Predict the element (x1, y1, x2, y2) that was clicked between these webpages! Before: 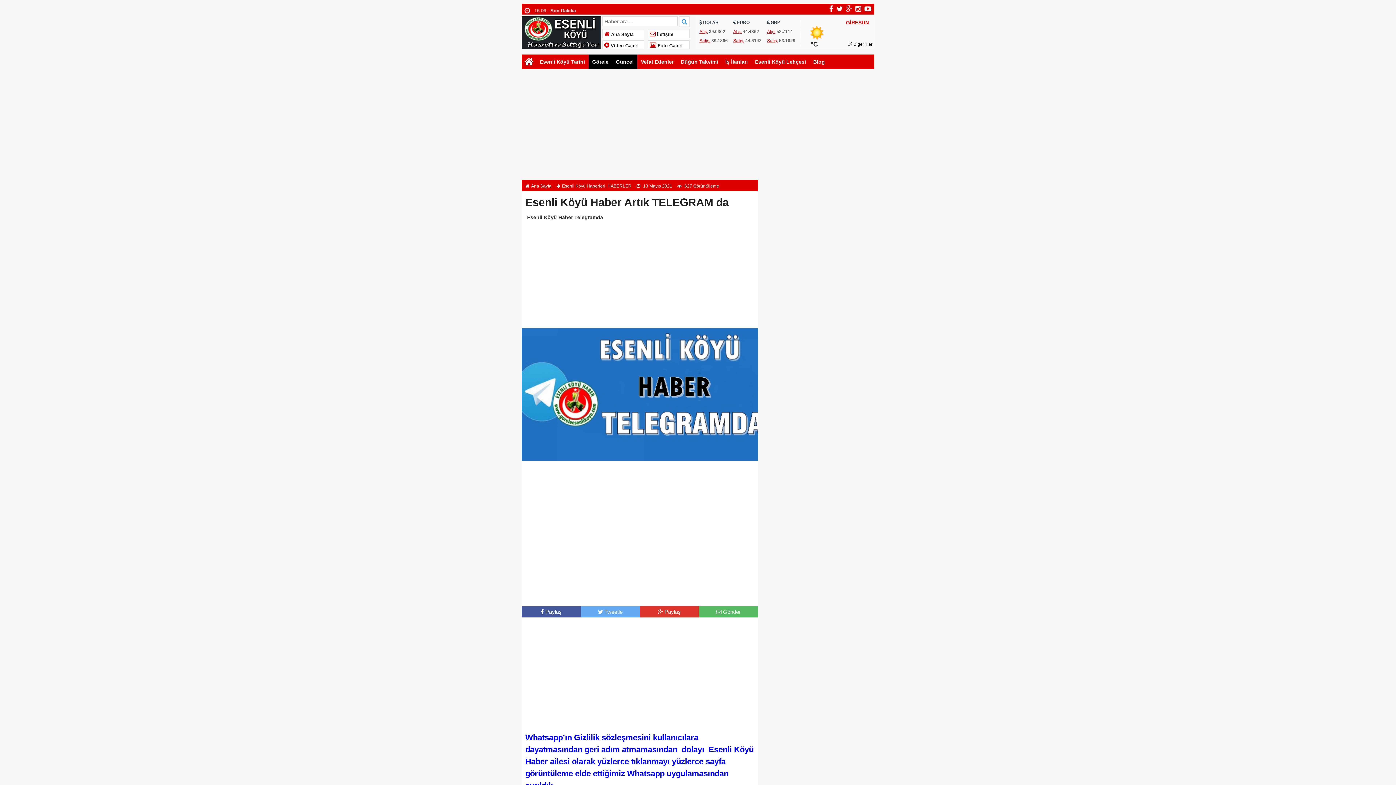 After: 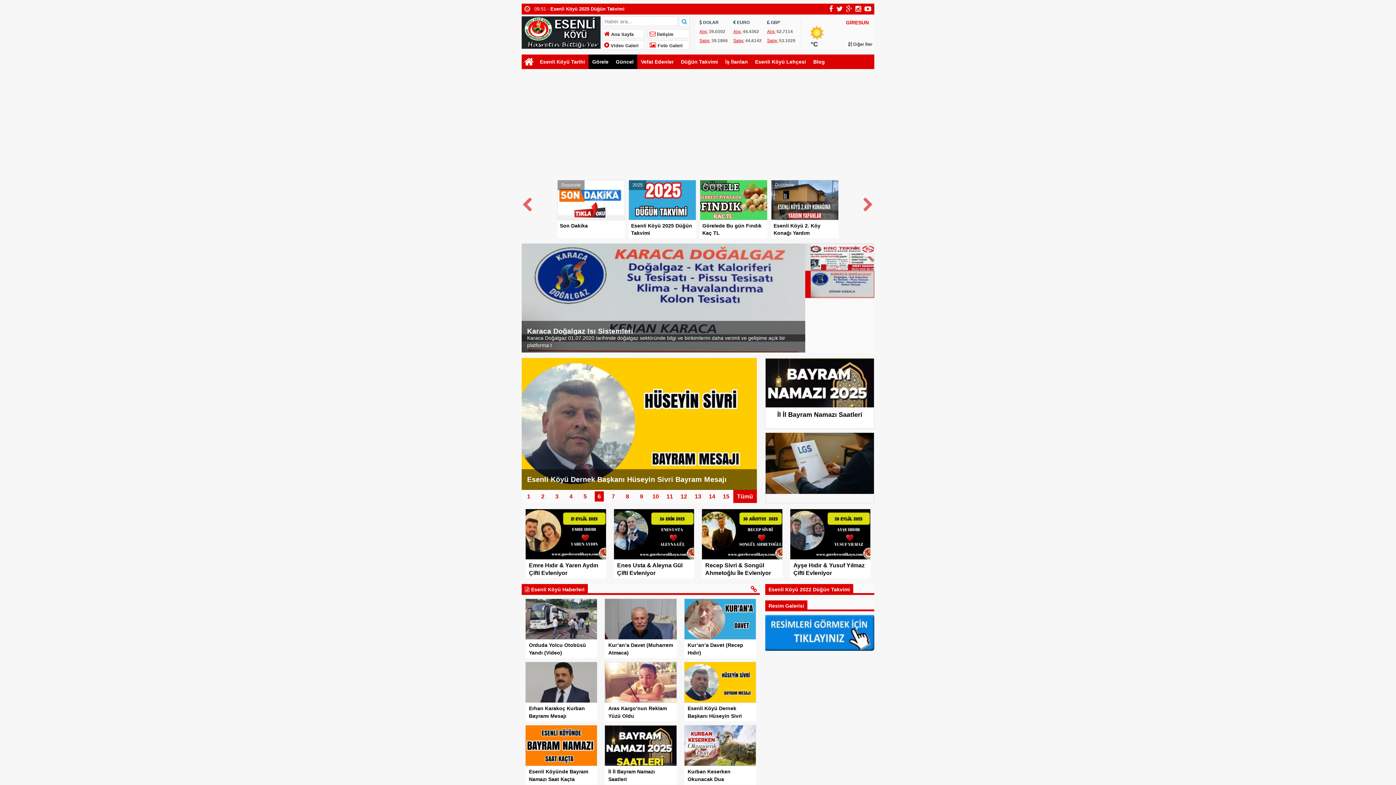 Action: bbox: (521, 54, 536, 69)